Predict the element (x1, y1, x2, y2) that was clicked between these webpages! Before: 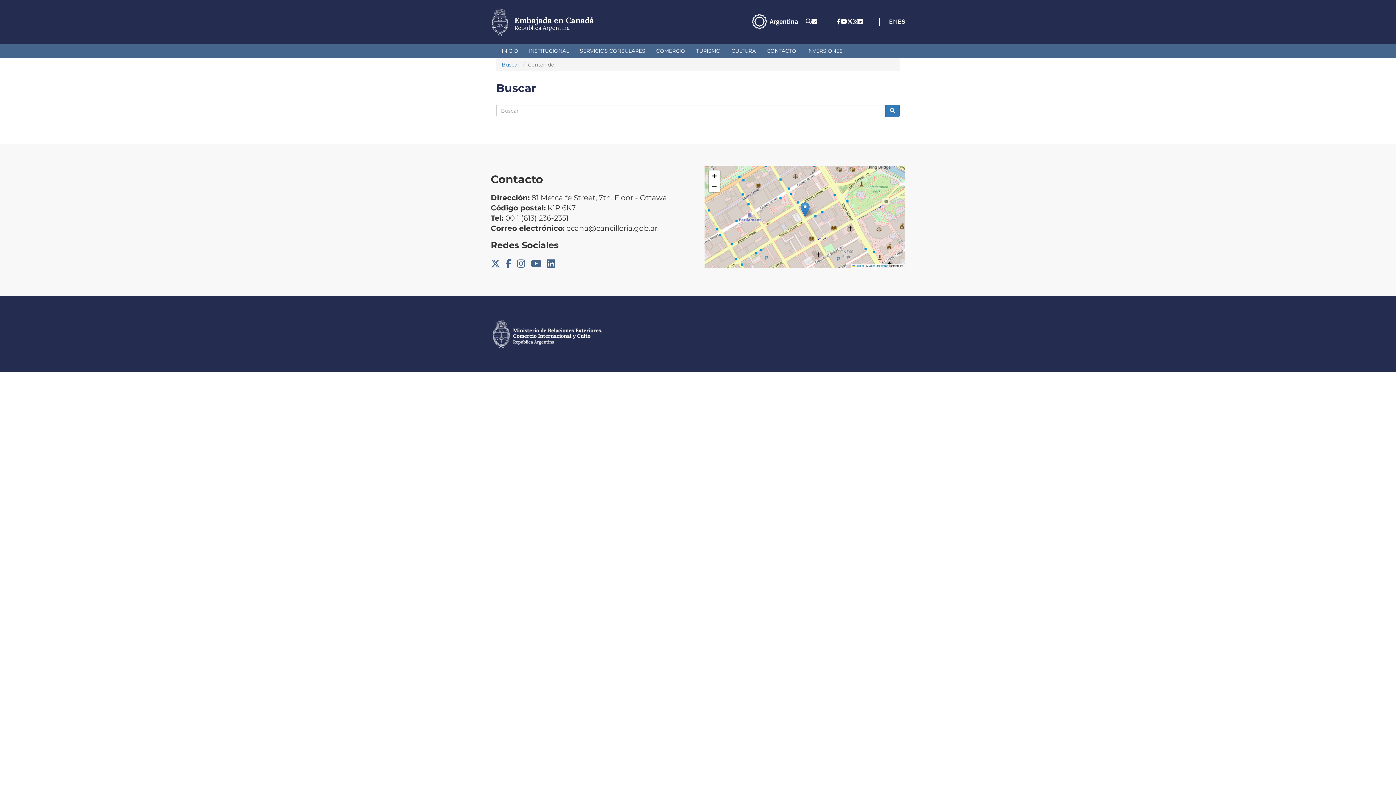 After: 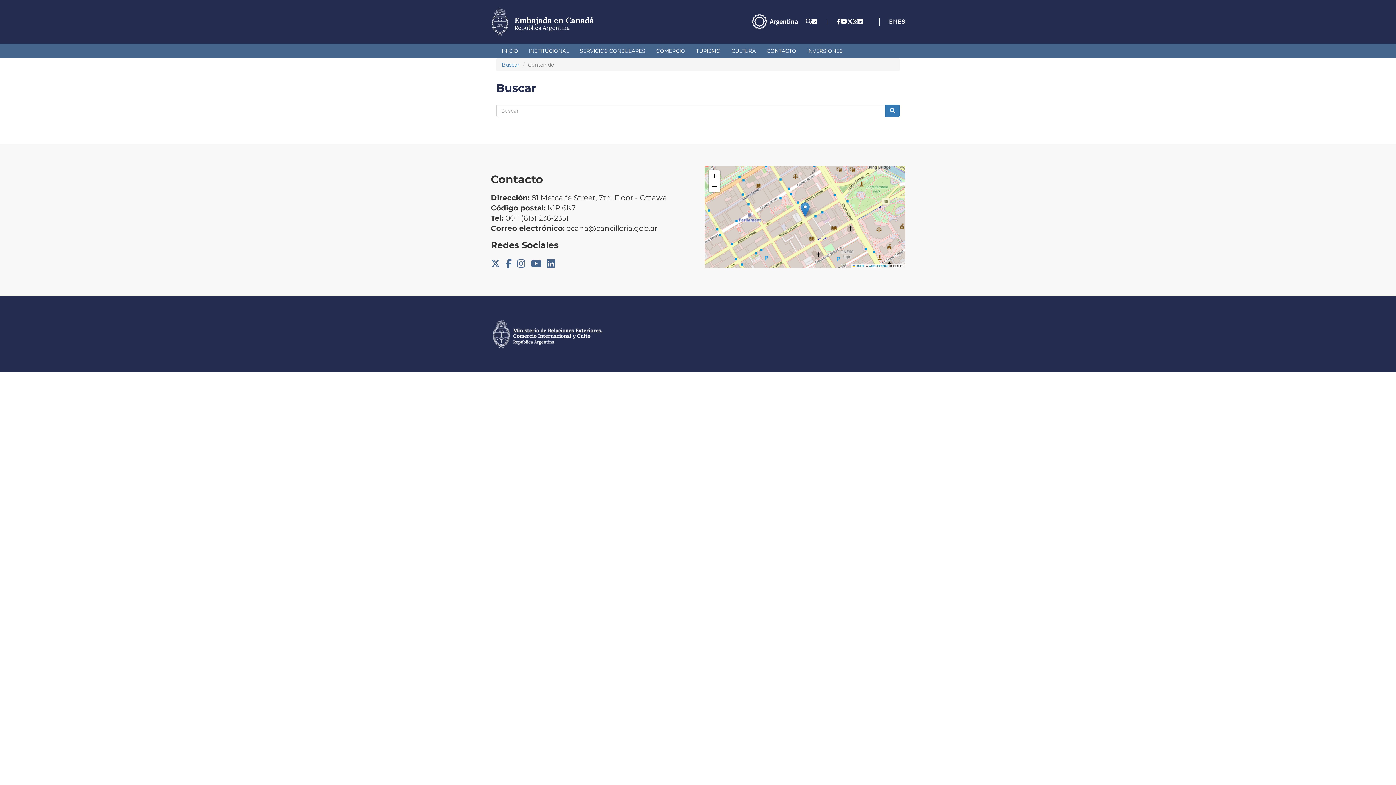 Action: bbox: (805, 18, 811, 25)